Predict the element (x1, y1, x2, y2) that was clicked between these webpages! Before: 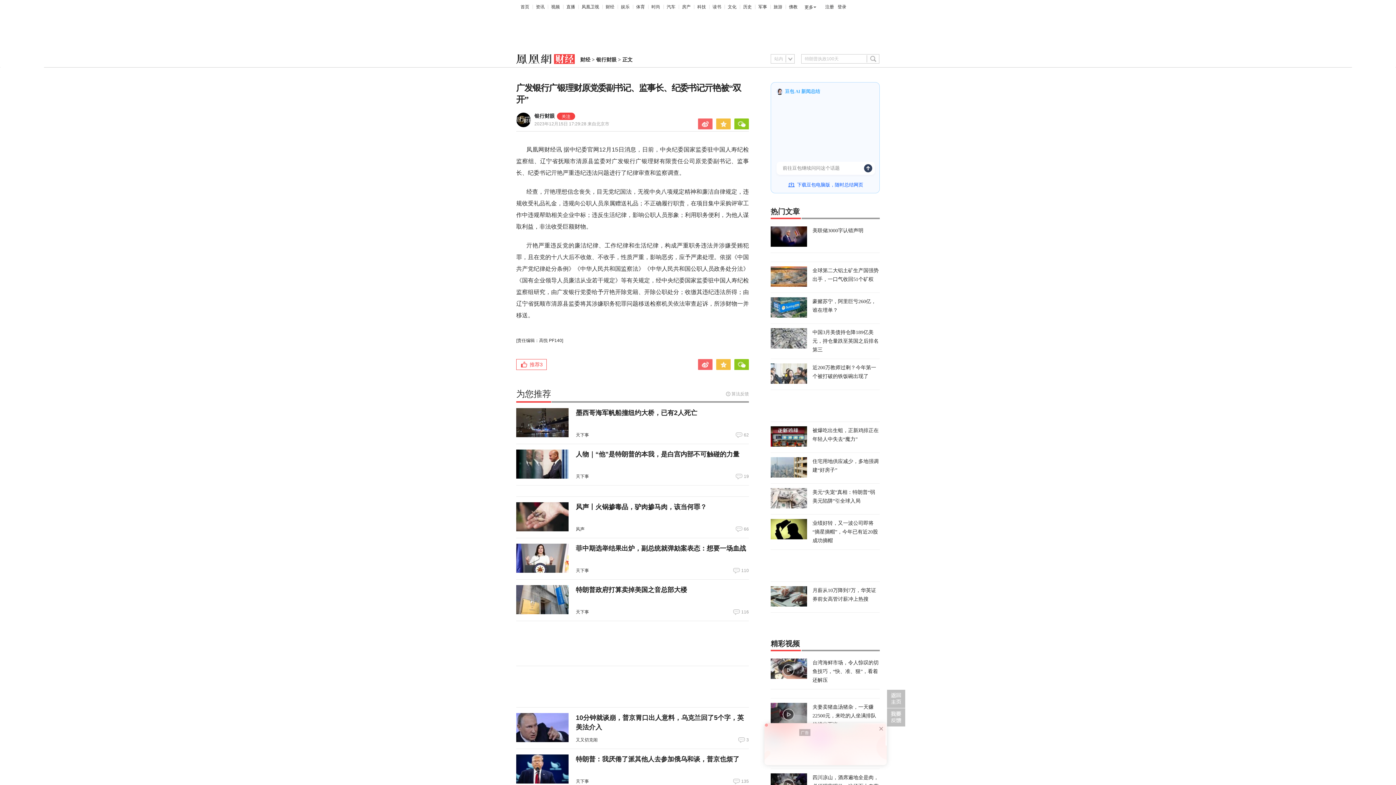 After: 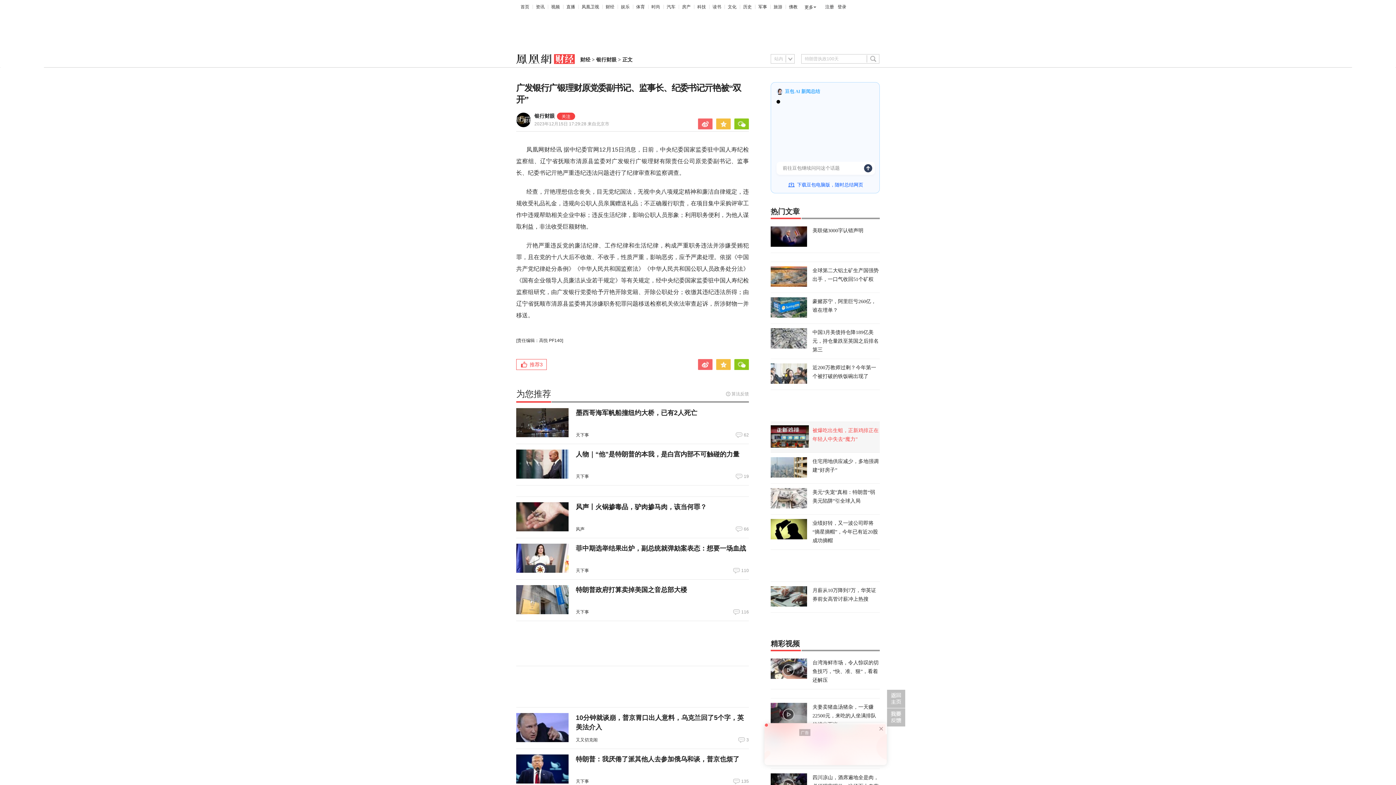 Action: bbox: (770, 426, 880, 448) label: 被爆吃出生蛆，正新鸡排正在年轻人中失去“魔力”